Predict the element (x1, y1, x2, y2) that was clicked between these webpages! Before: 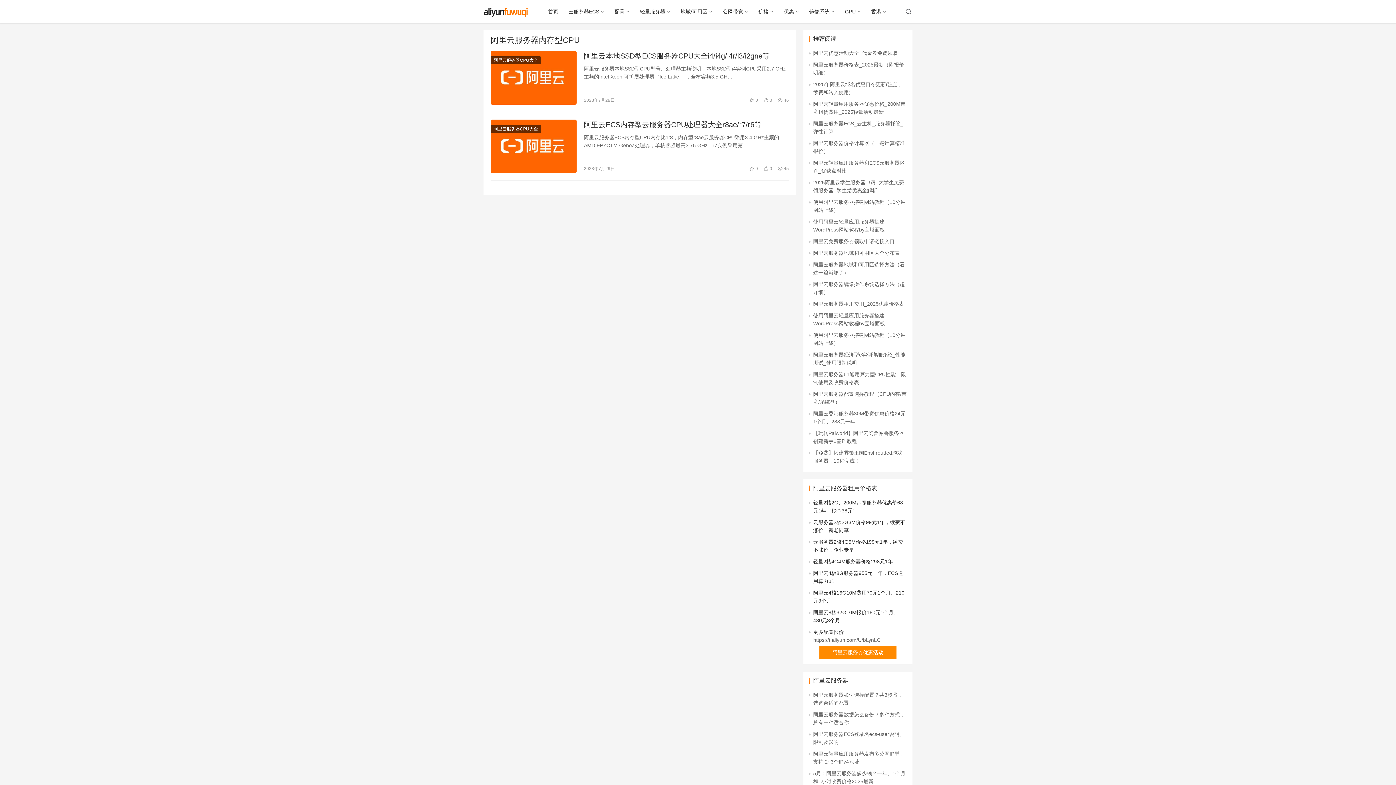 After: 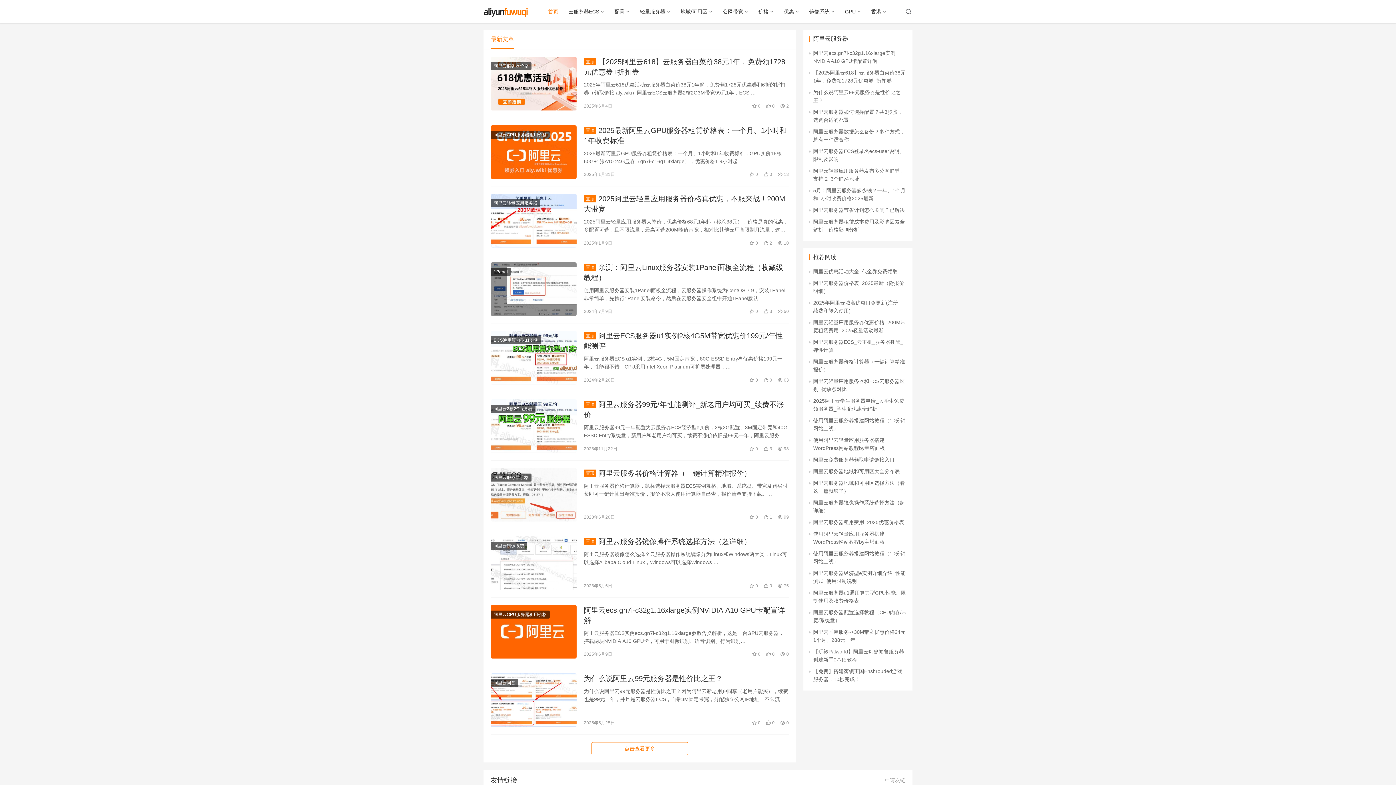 Action: bbox: (483, 5, 528, 13)